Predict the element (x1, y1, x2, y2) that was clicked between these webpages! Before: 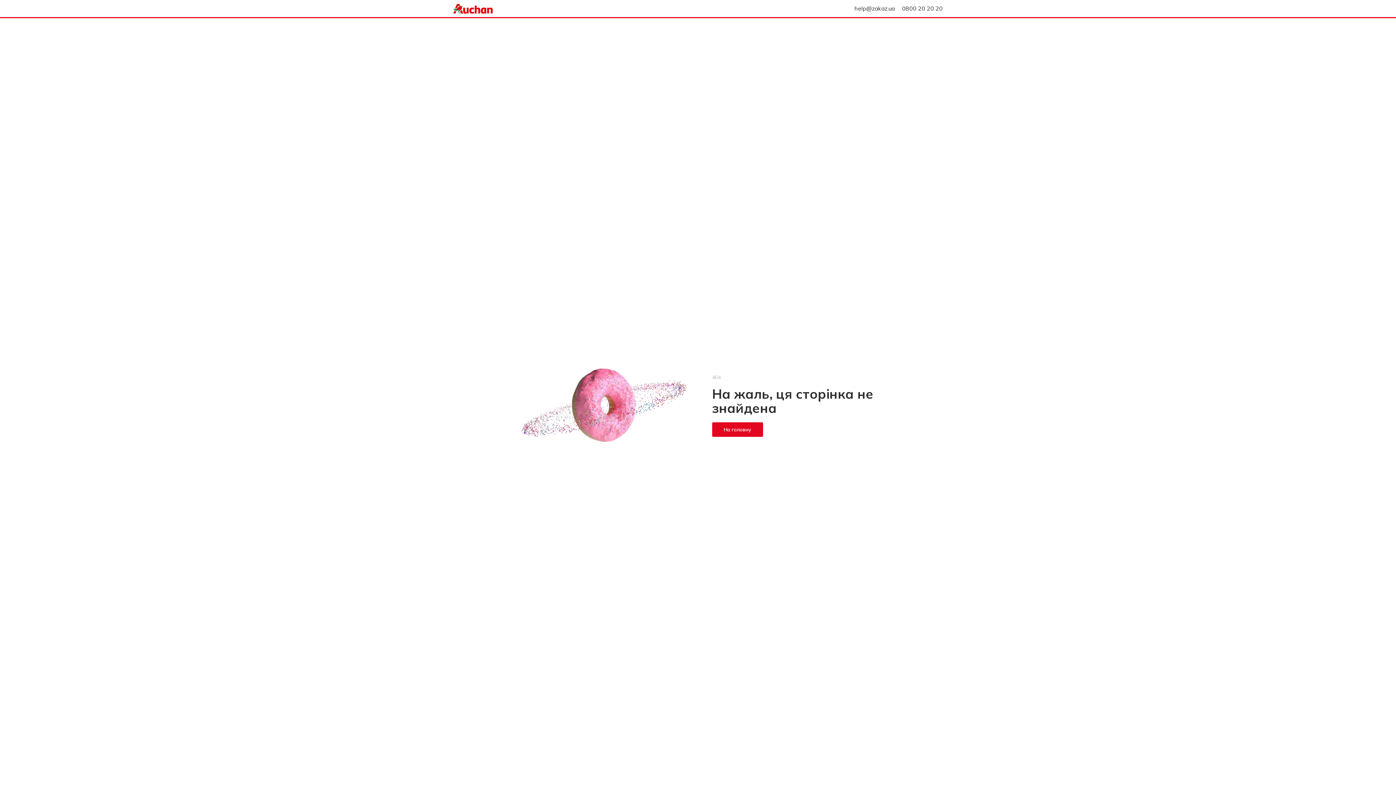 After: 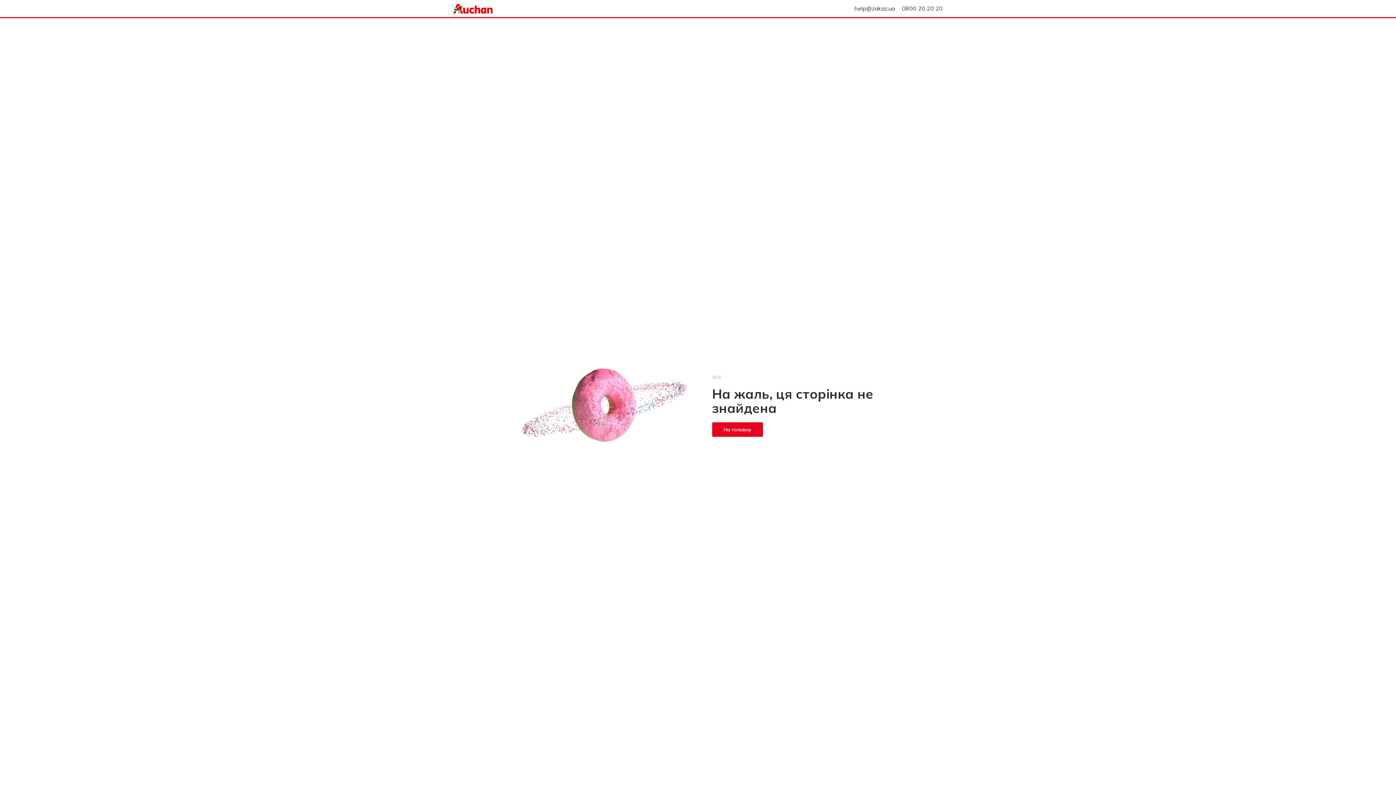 Action: bbox: (902, 4, 942, 12) label: 0800 20 20 20